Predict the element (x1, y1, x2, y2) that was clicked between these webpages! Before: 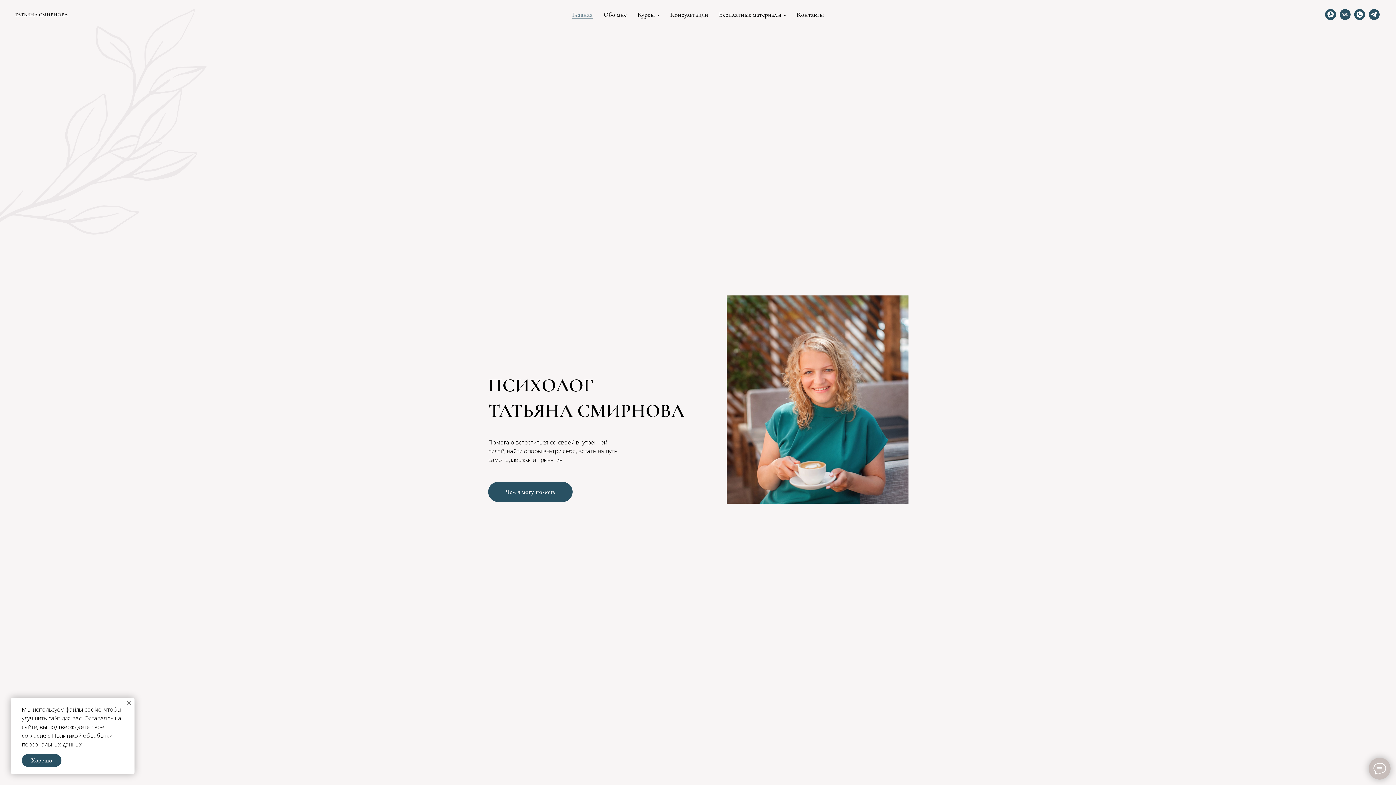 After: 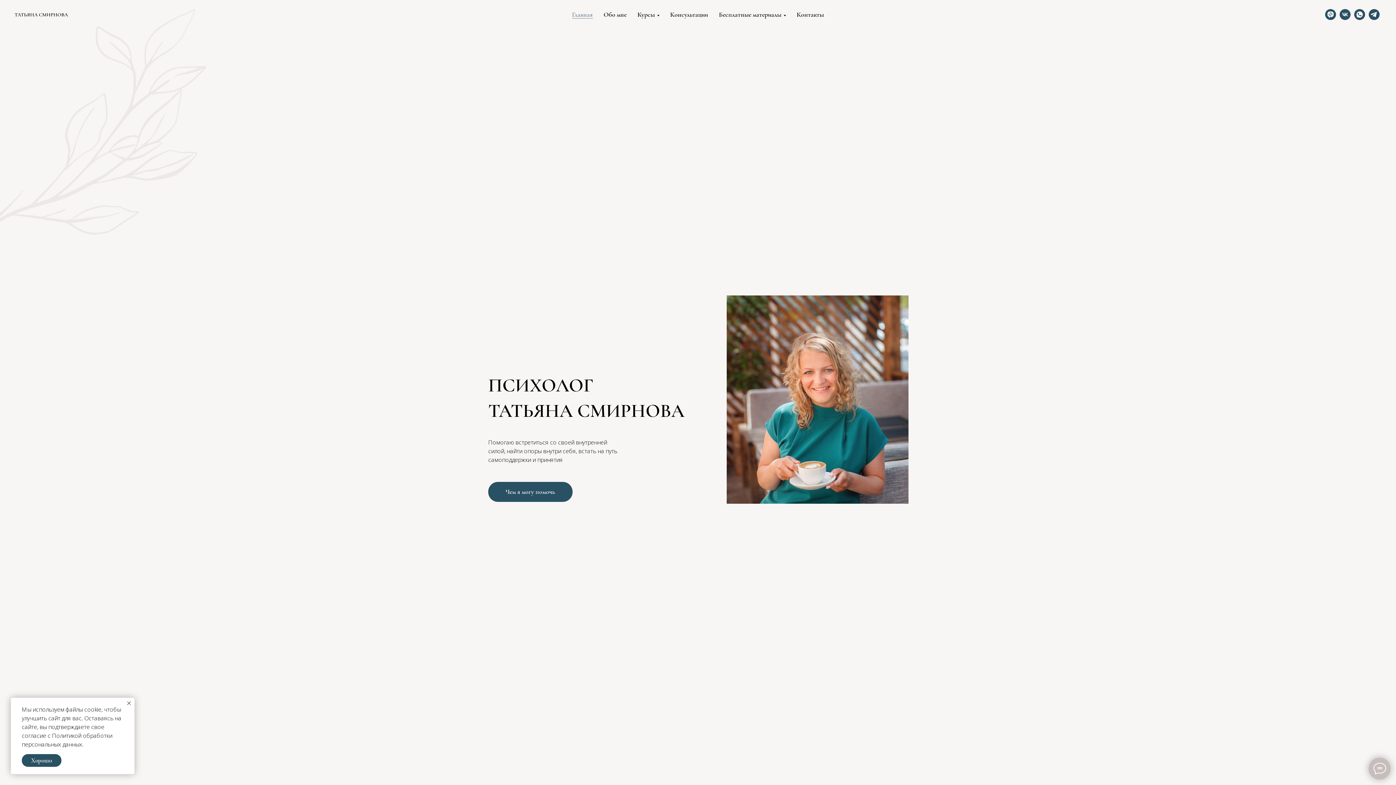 Action: bbox: (1325, 9, 1336, 20) label: twitter